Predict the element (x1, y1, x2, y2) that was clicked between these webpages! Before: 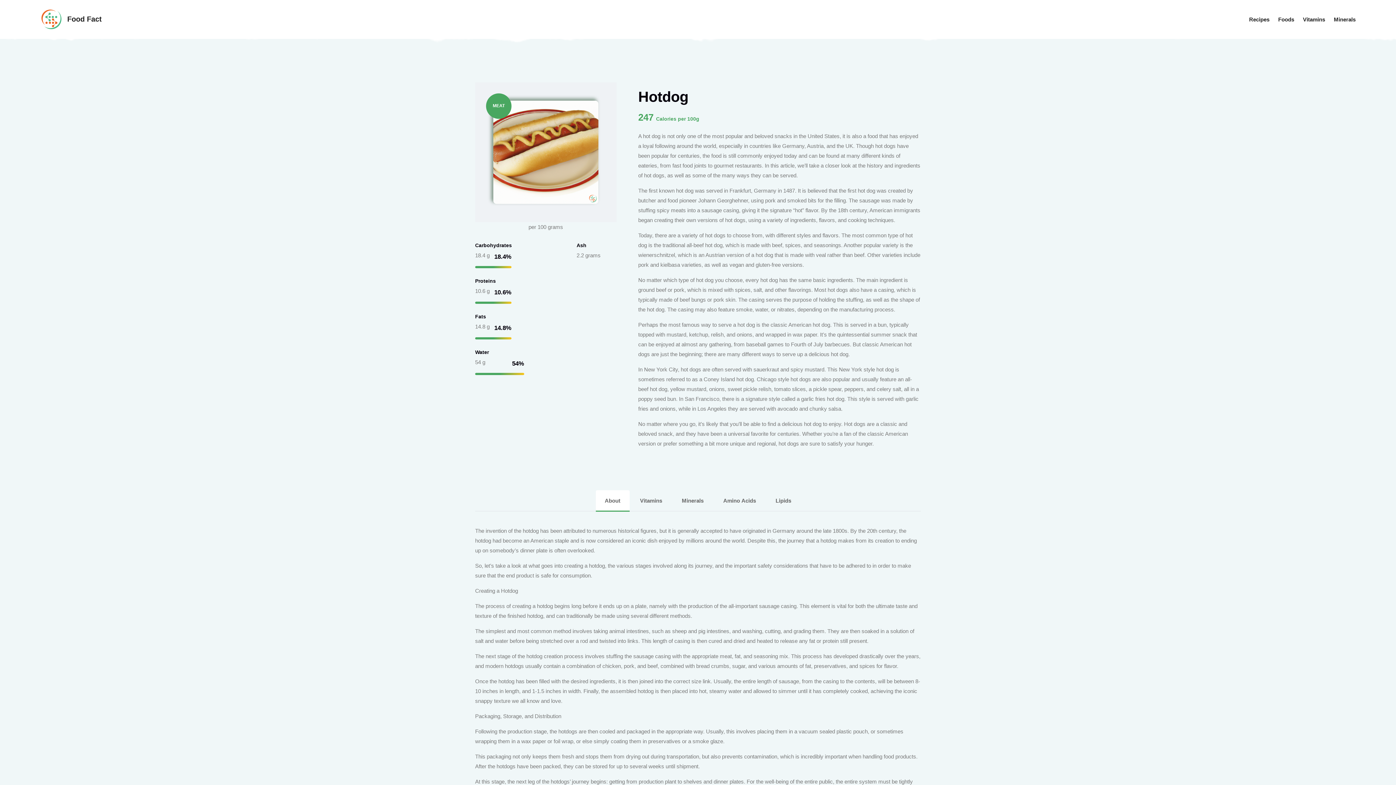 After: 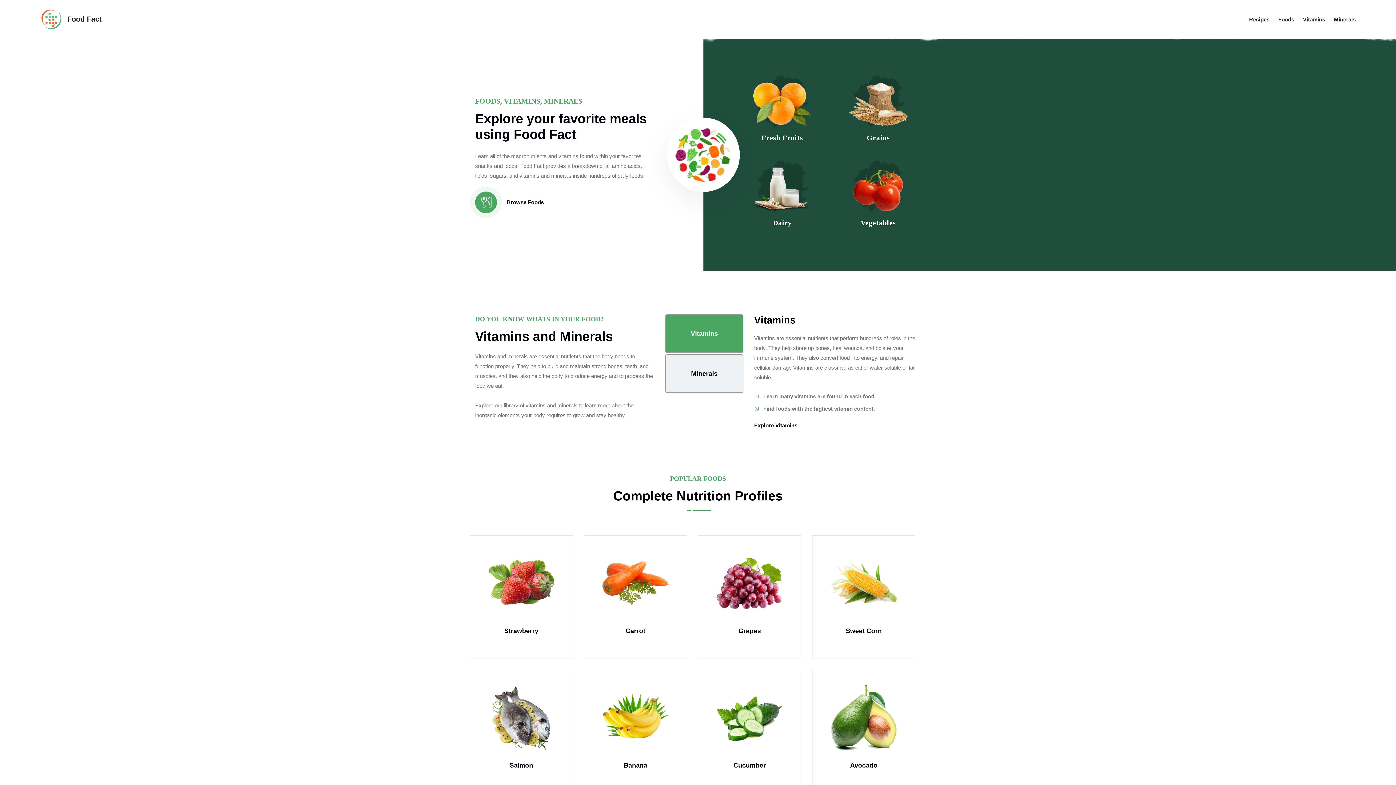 Action: label:  Food Fact bbox: (40, 8, 101, 30)